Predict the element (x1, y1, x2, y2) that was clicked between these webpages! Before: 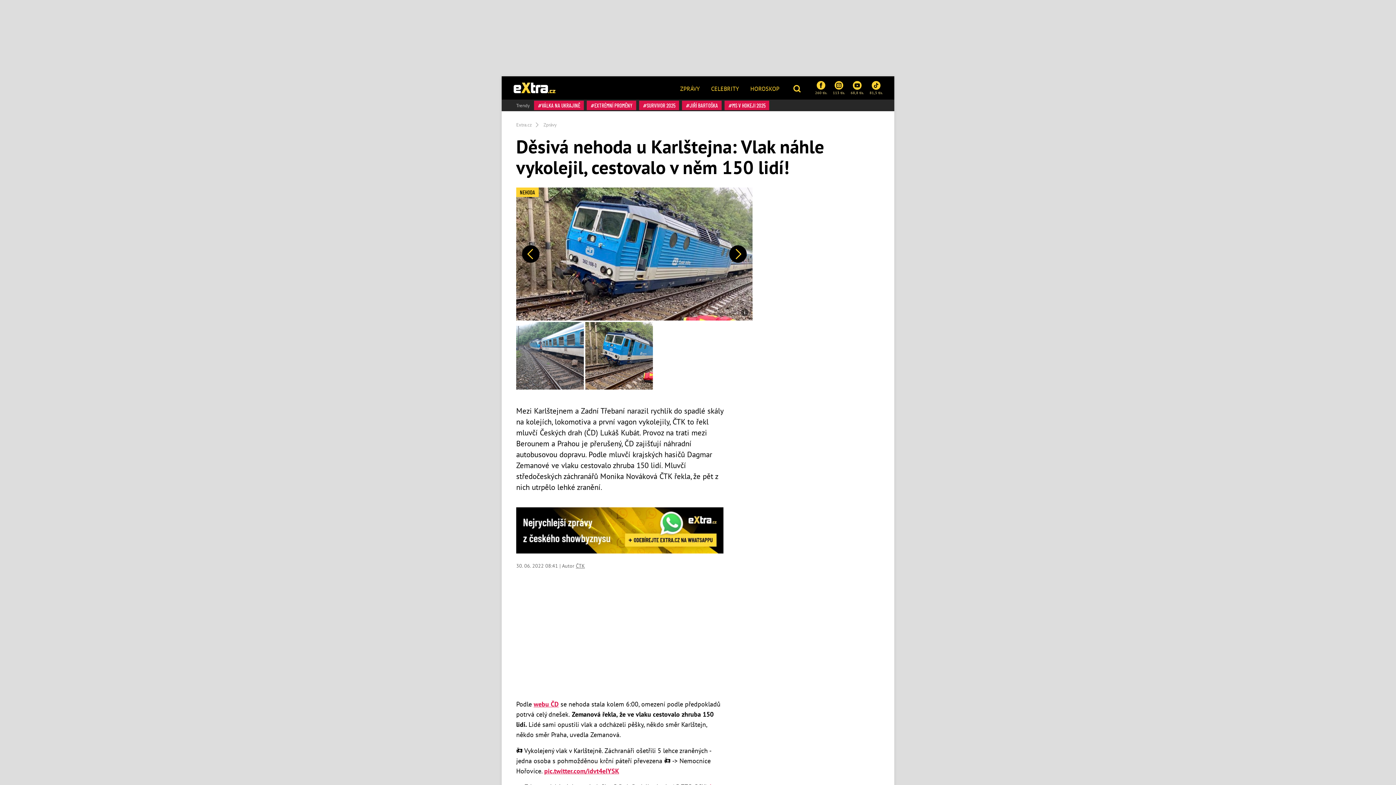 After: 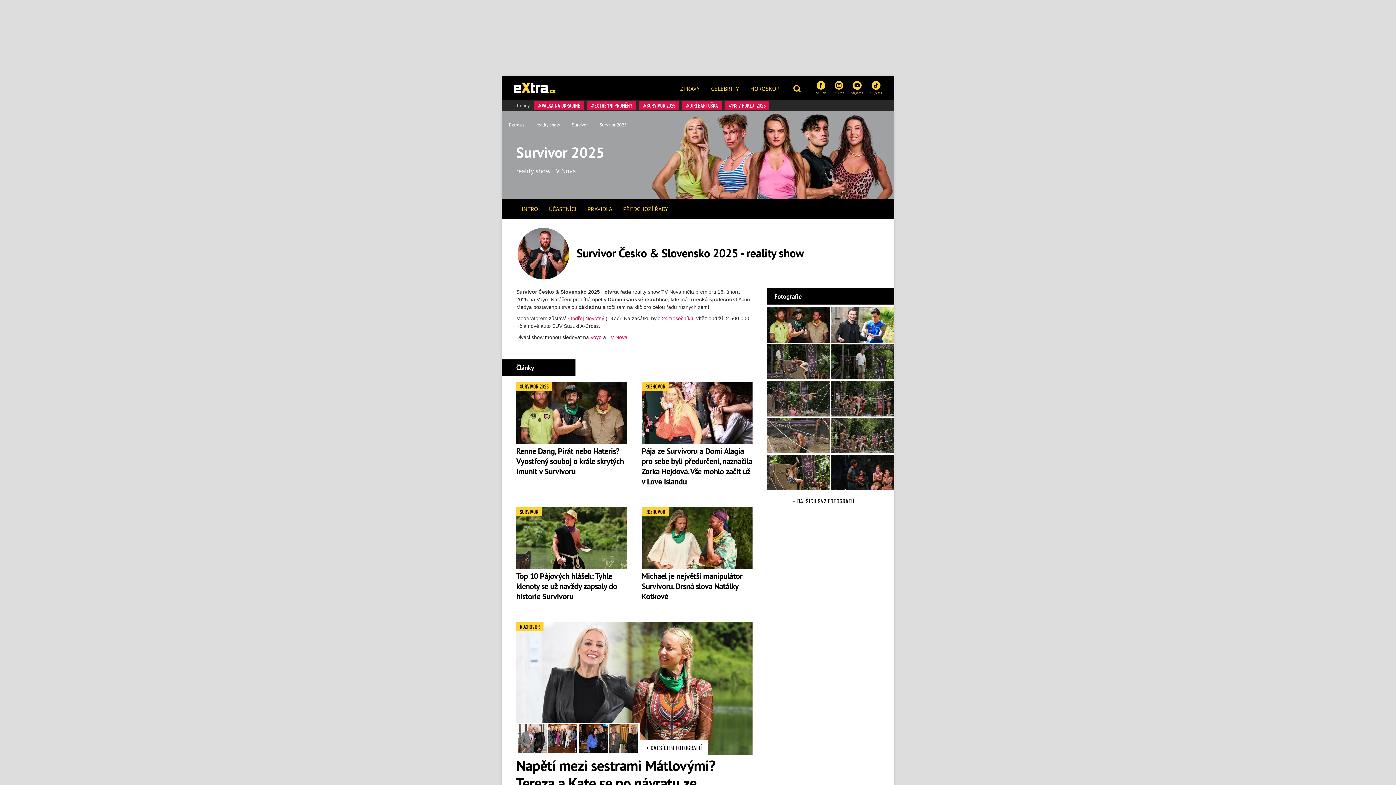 Action: label: SURVIVOR 2025 bbox: (639, 100, 679, 110)